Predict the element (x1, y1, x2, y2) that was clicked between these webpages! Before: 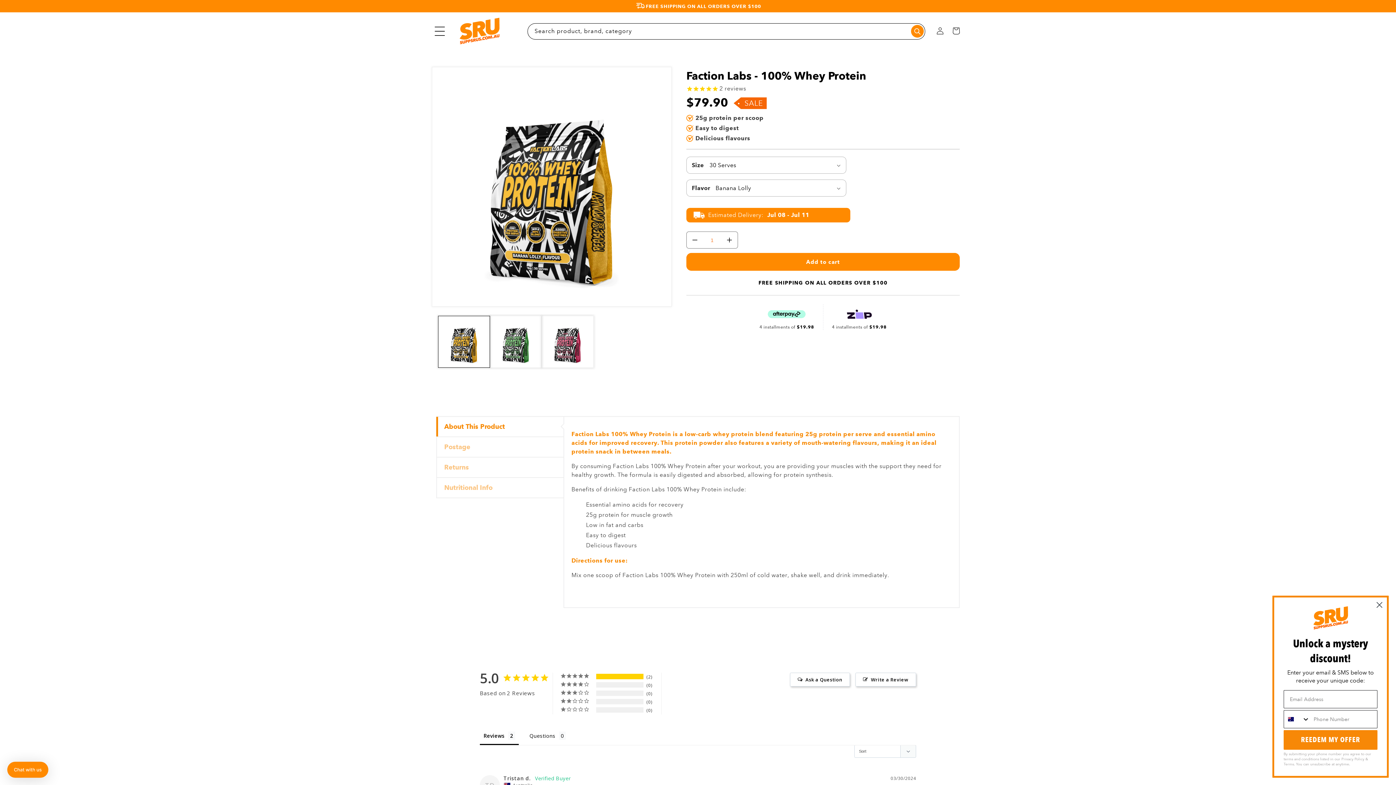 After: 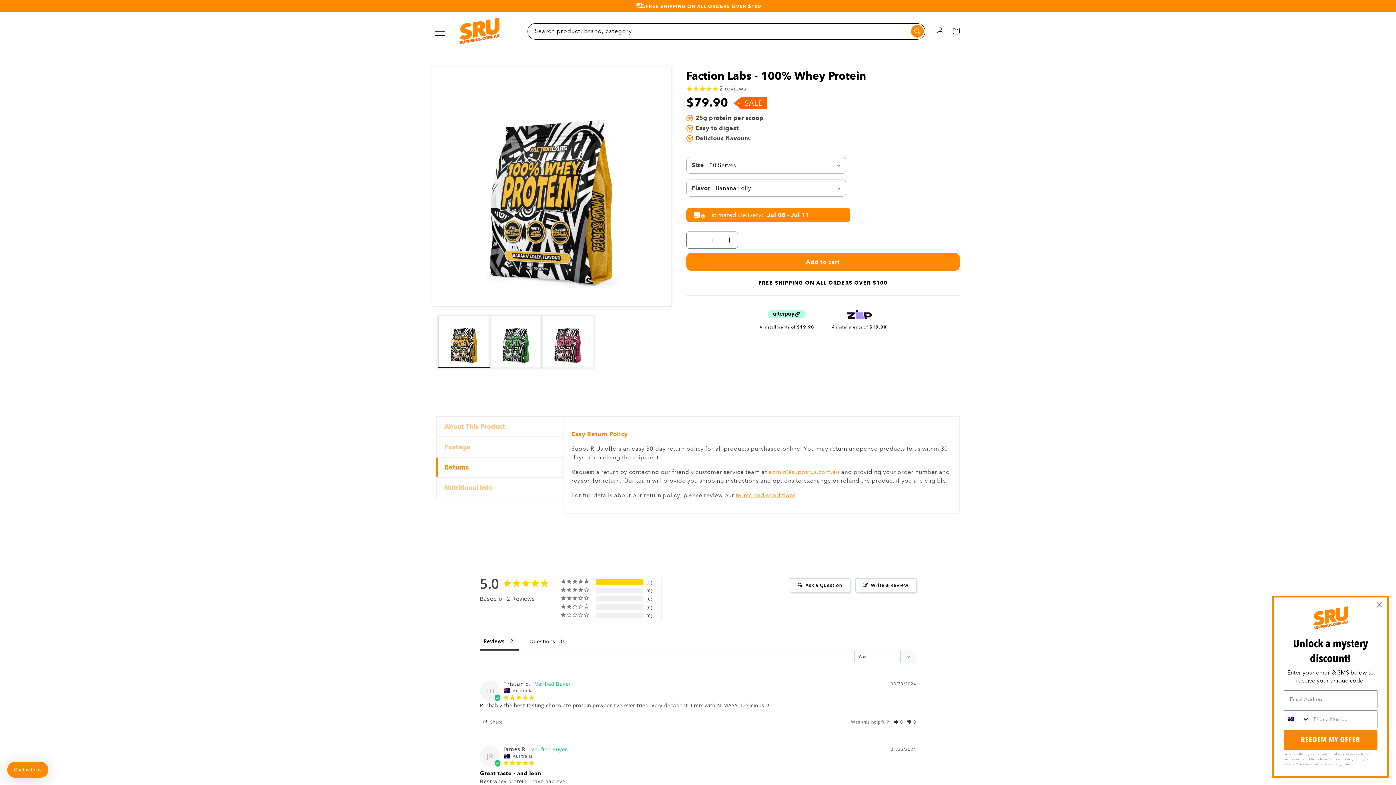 Action: label: Returns bbox: (444, 464, 560, 470)